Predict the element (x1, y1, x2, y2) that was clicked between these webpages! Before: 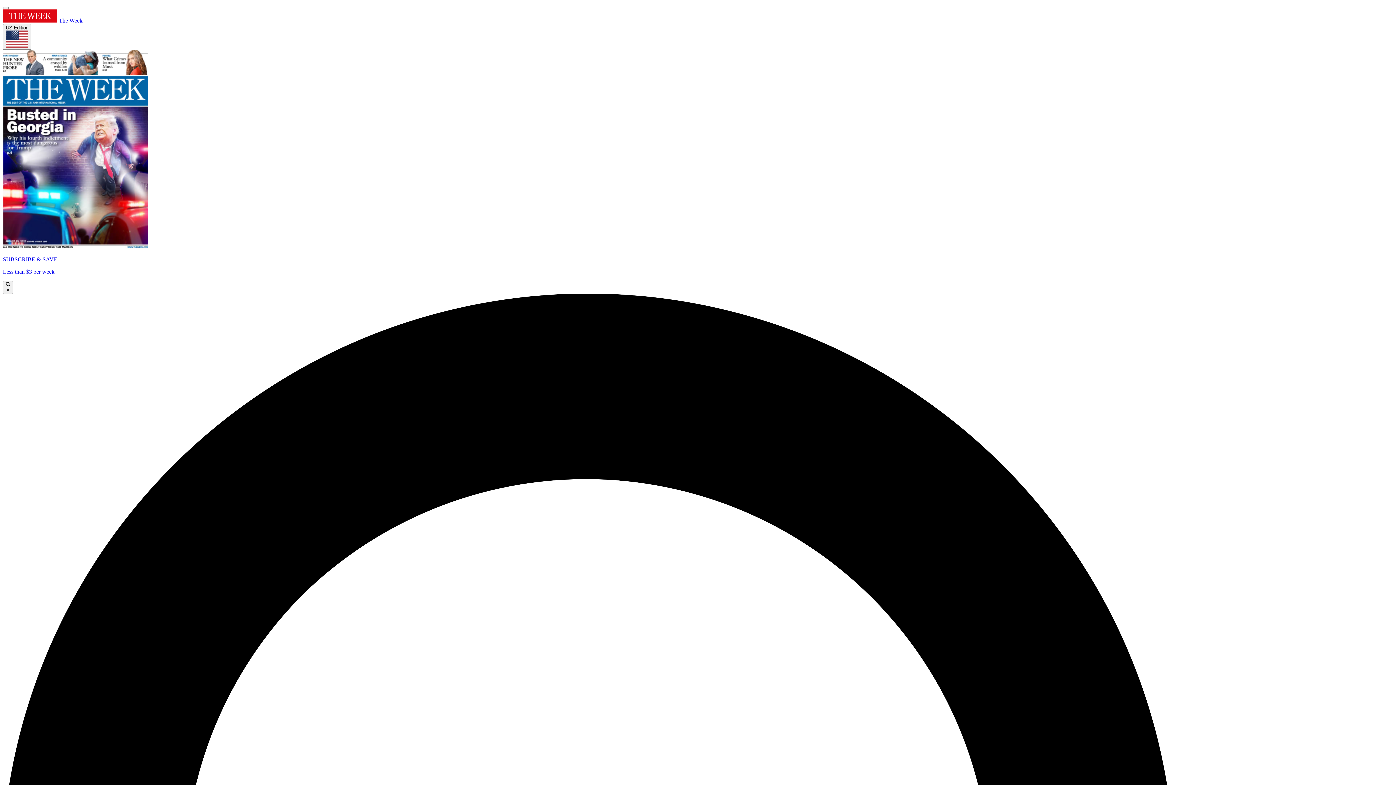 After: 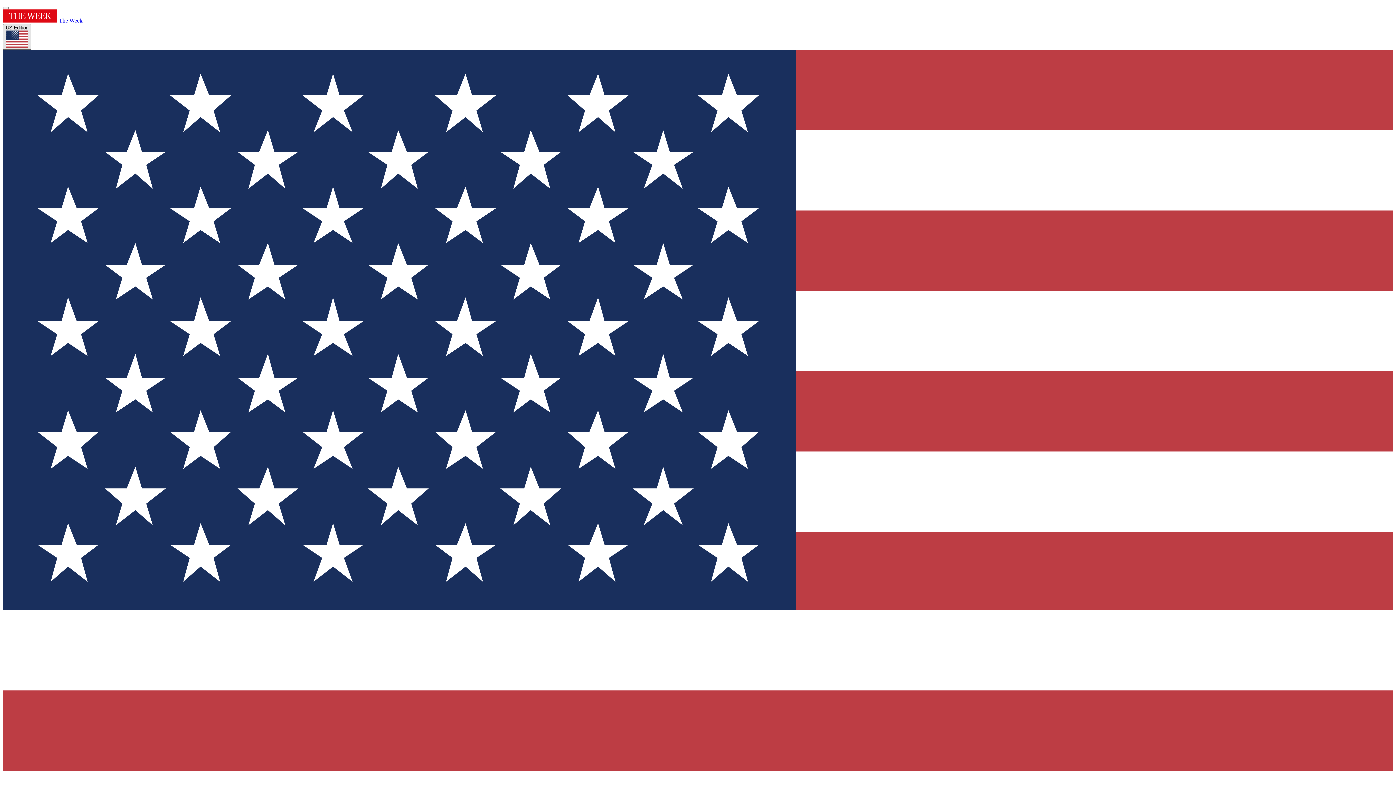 Action: label: US Edition bbox: (2, 24, 31, 49)